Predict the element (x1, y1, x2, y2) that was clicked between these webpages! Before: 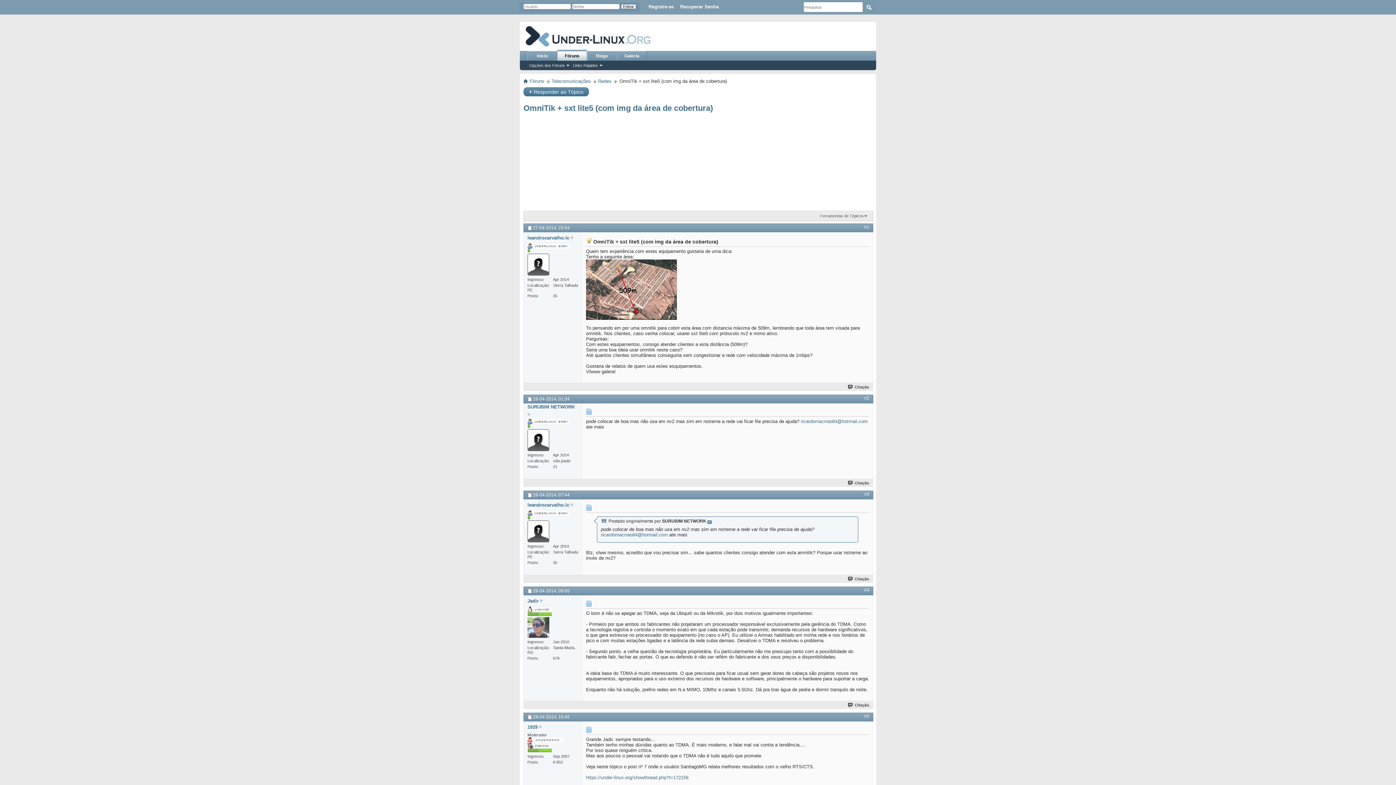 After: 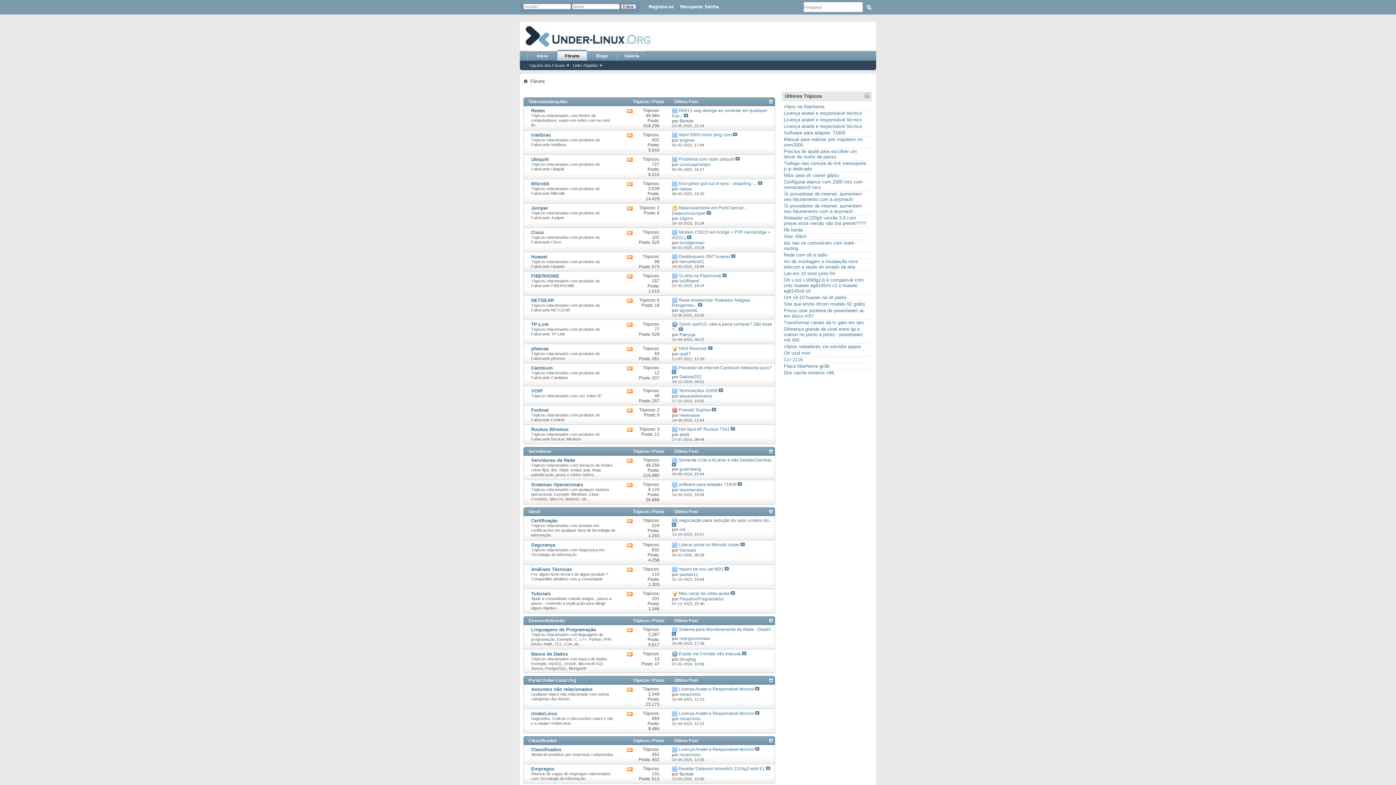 Action: label: Fóruns bbox: (528, 77, 546, 85)